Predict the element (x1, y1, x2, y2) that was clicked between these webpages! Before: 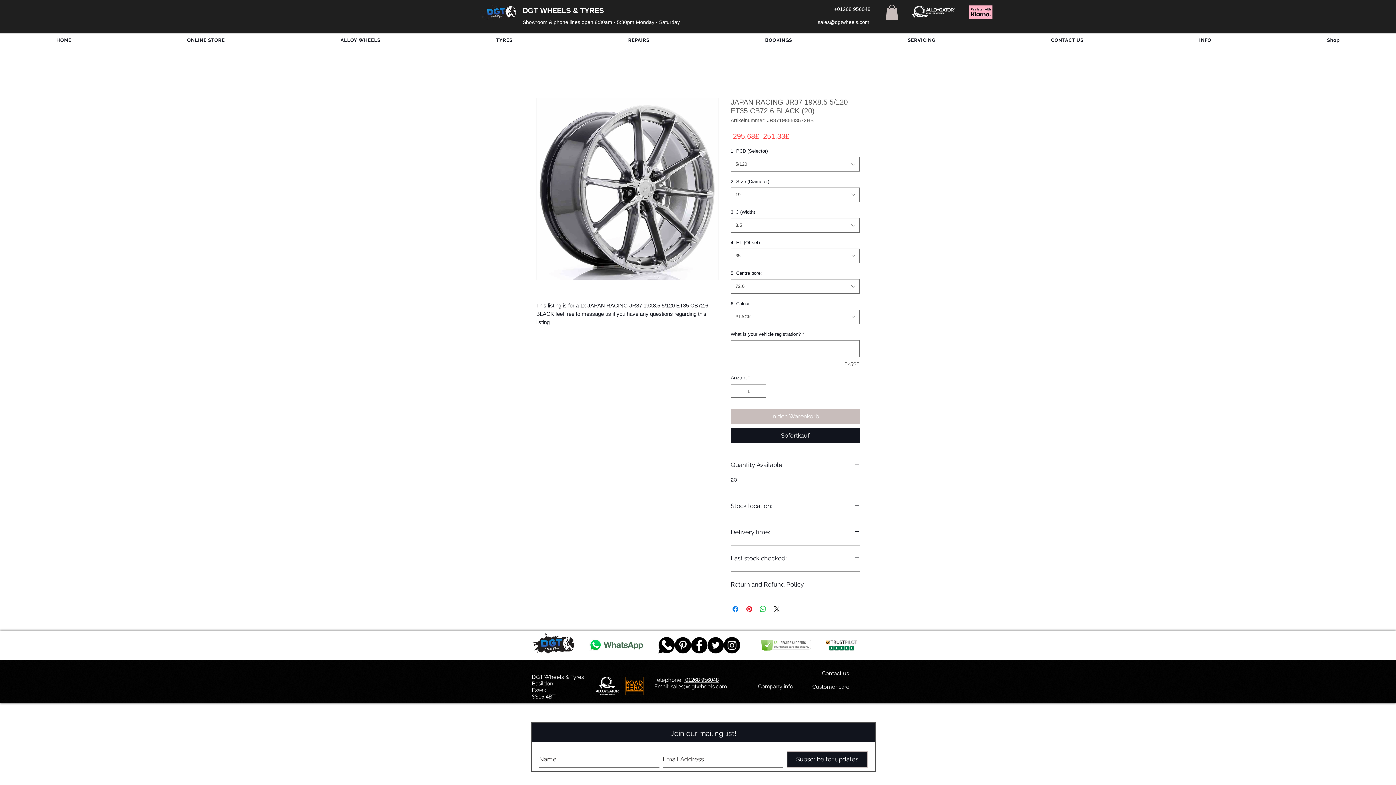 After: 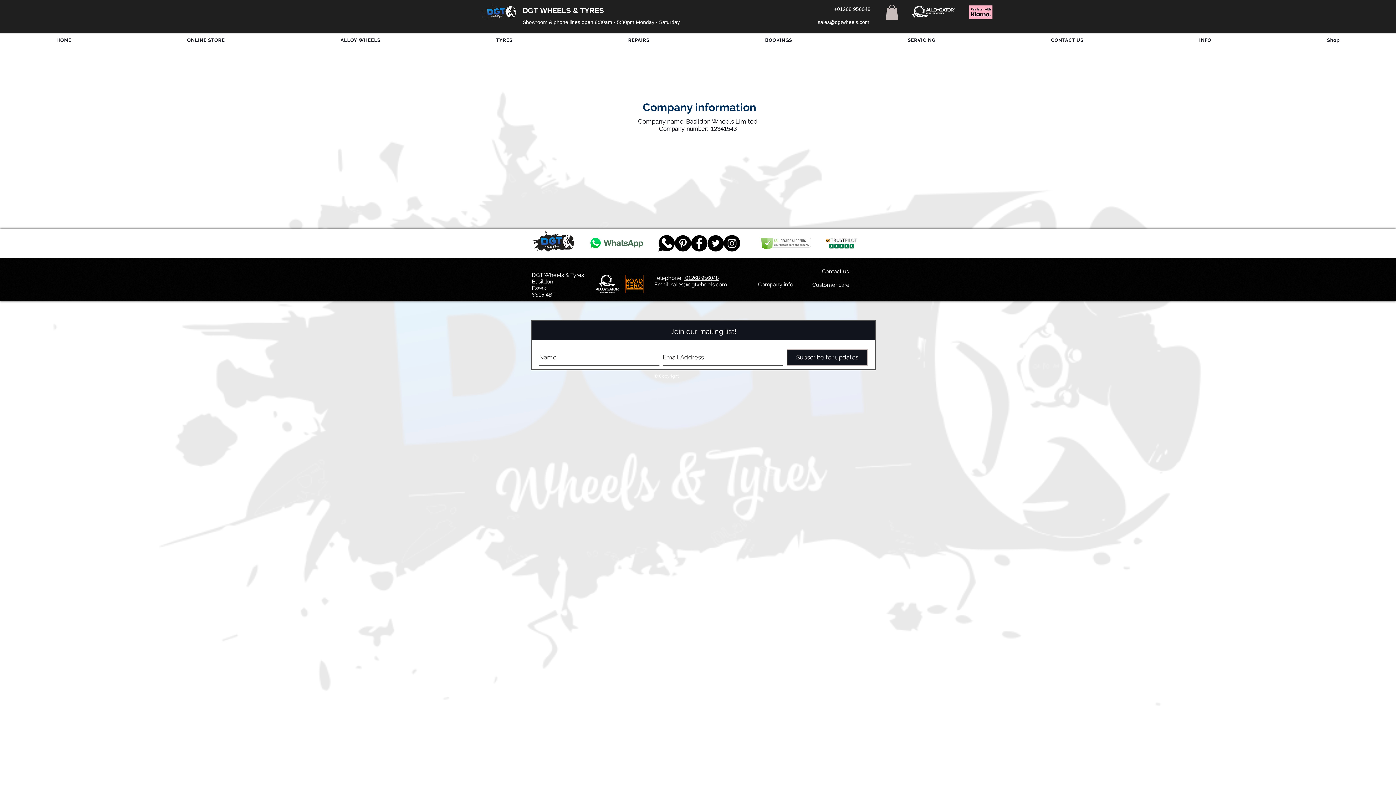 Action: bbox: (752, 681, 799, 692) label: Company info